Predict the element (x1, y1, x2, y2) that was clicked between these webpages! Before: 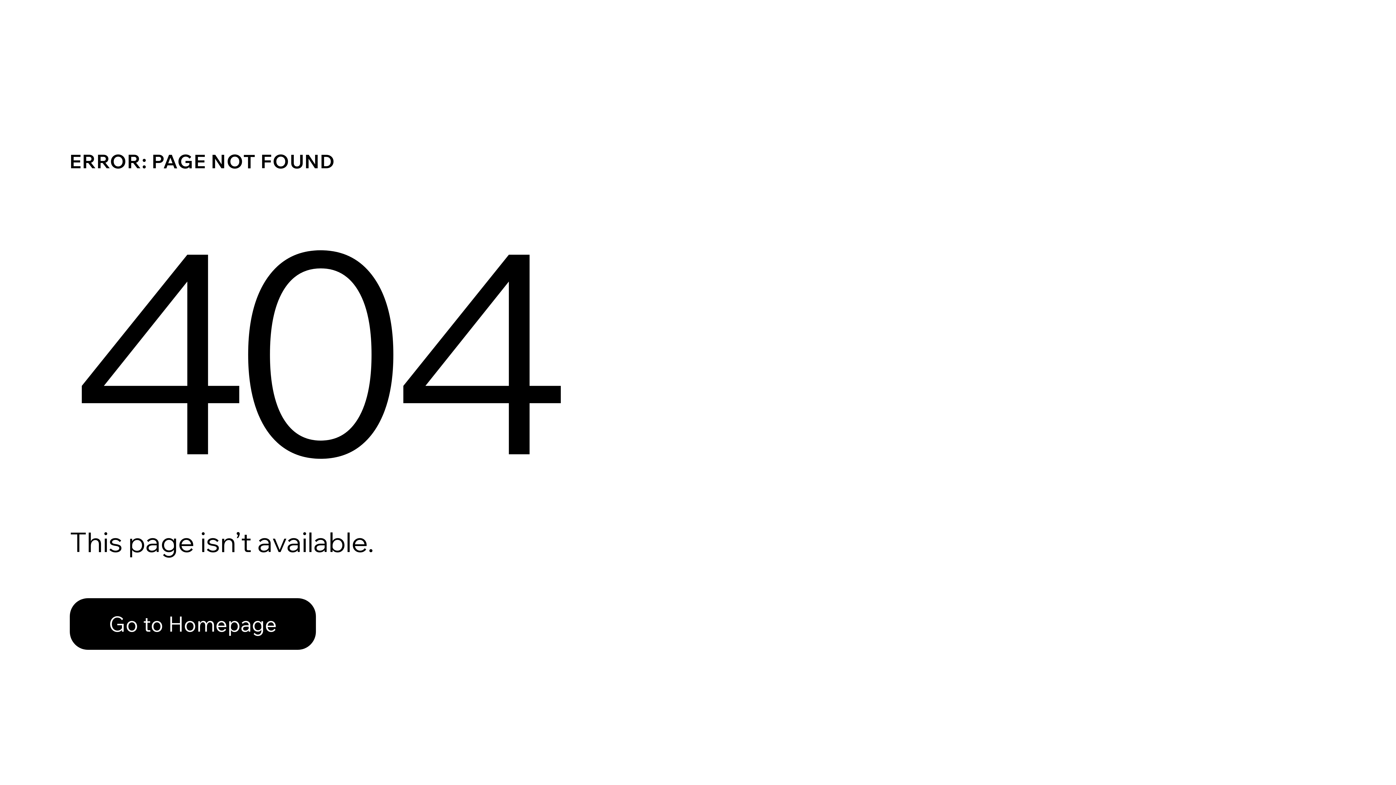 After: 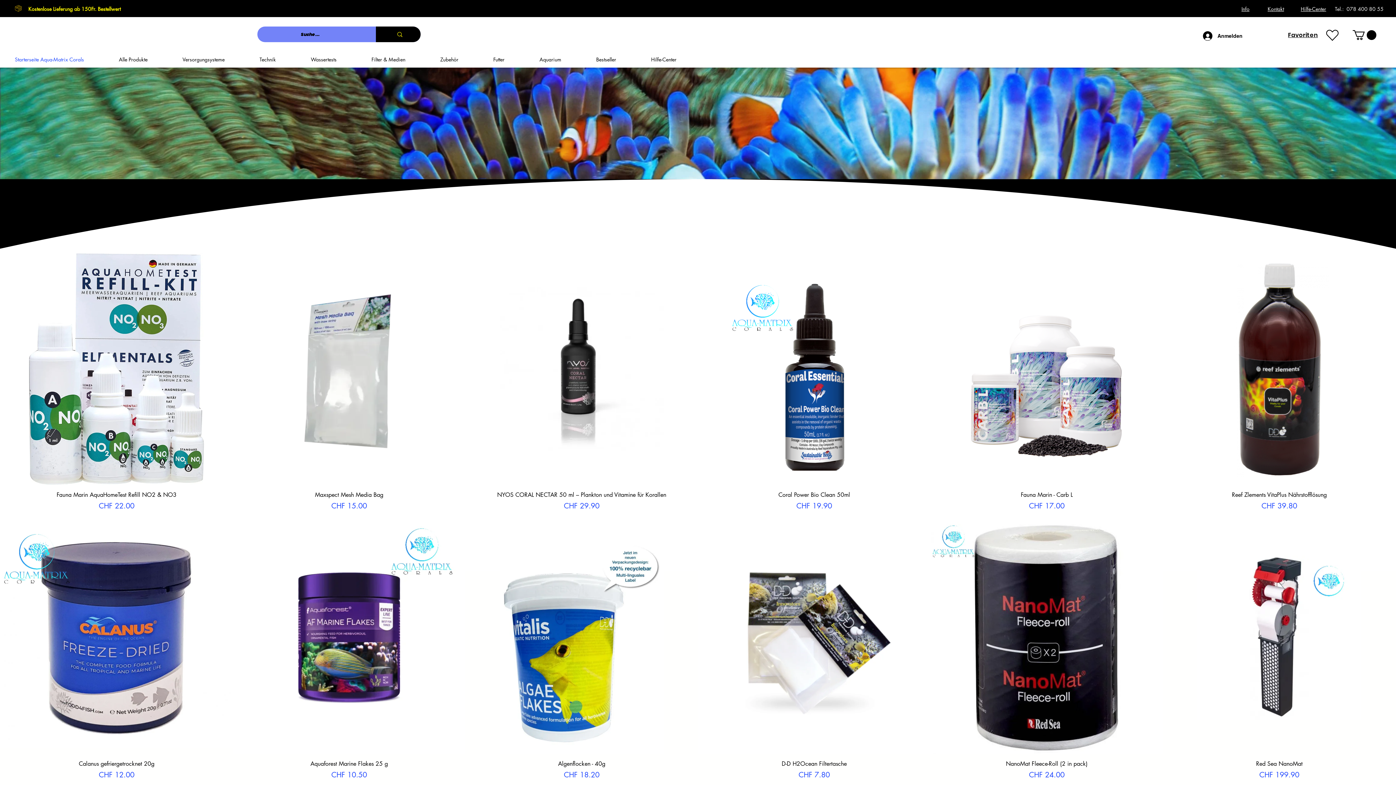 Action: label: Go to Homepage bbox: (69, 582, 768, 659)